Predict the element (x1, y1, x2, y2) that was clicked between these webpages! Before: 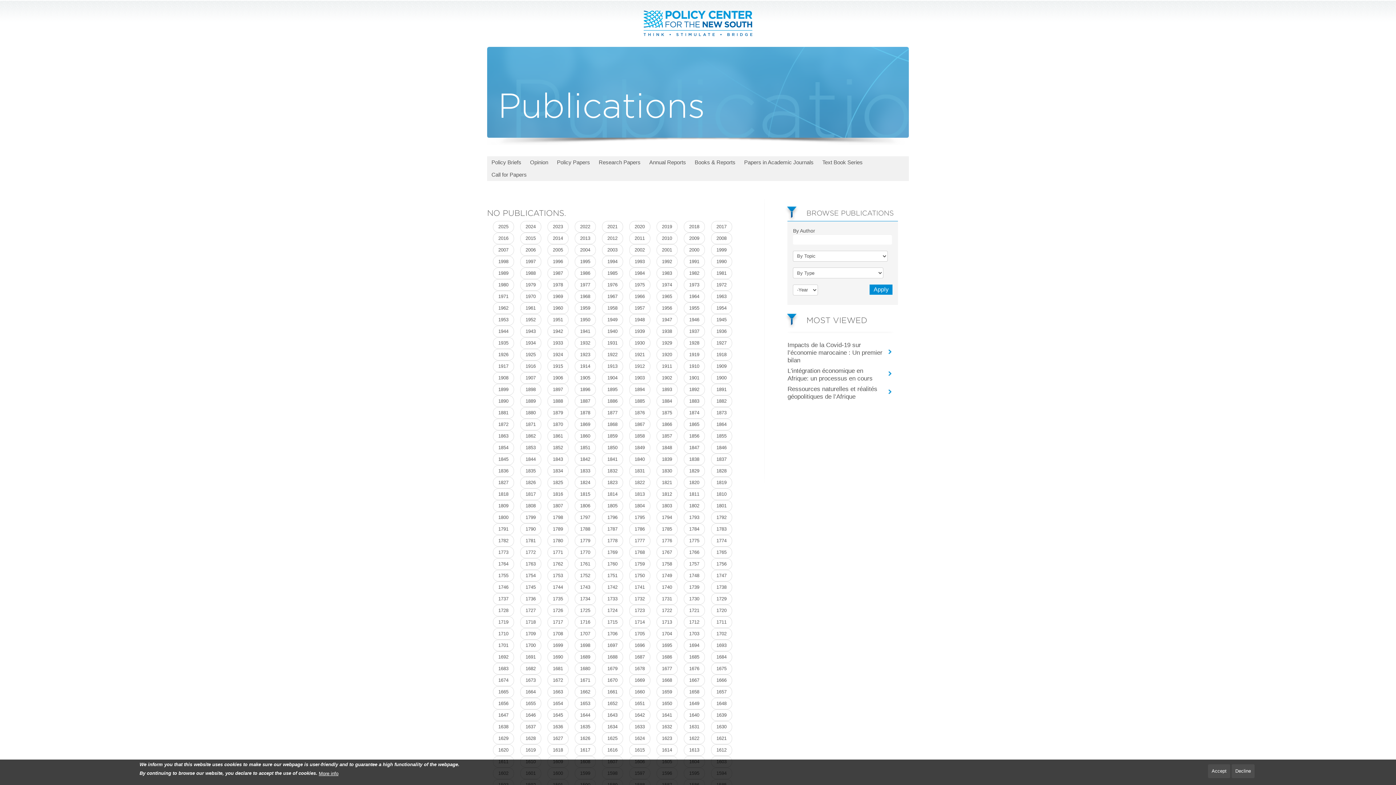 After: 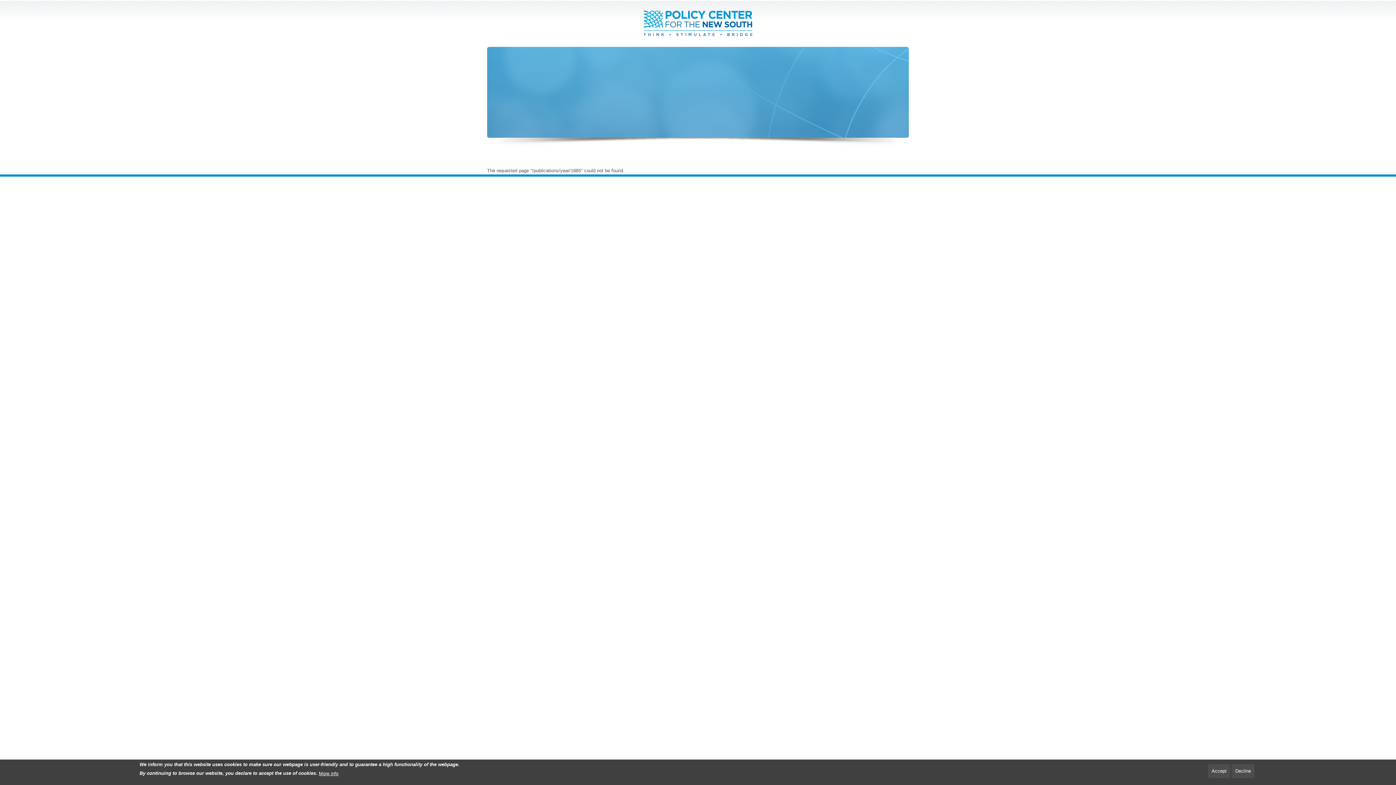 Action: bbox: (629, 395, 650, 407) label: 1885